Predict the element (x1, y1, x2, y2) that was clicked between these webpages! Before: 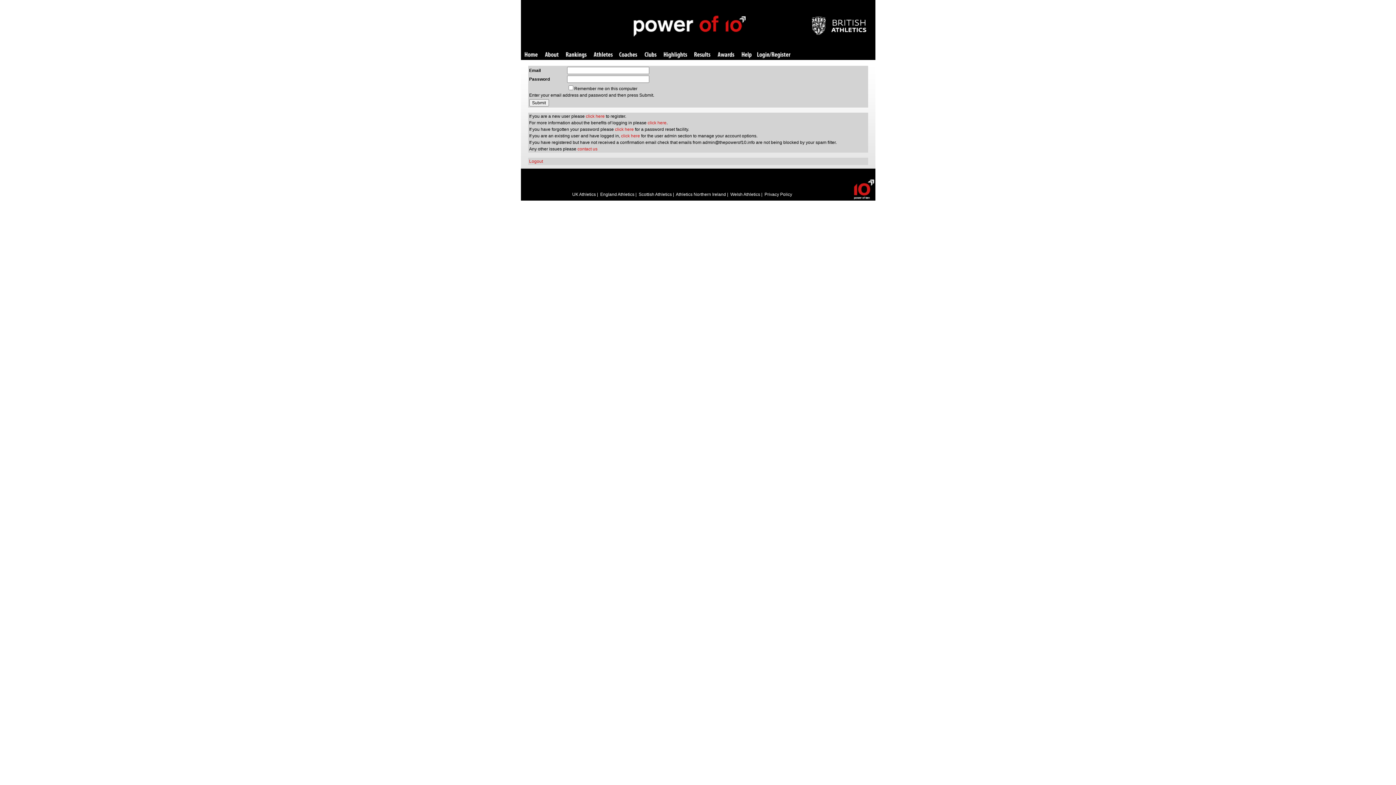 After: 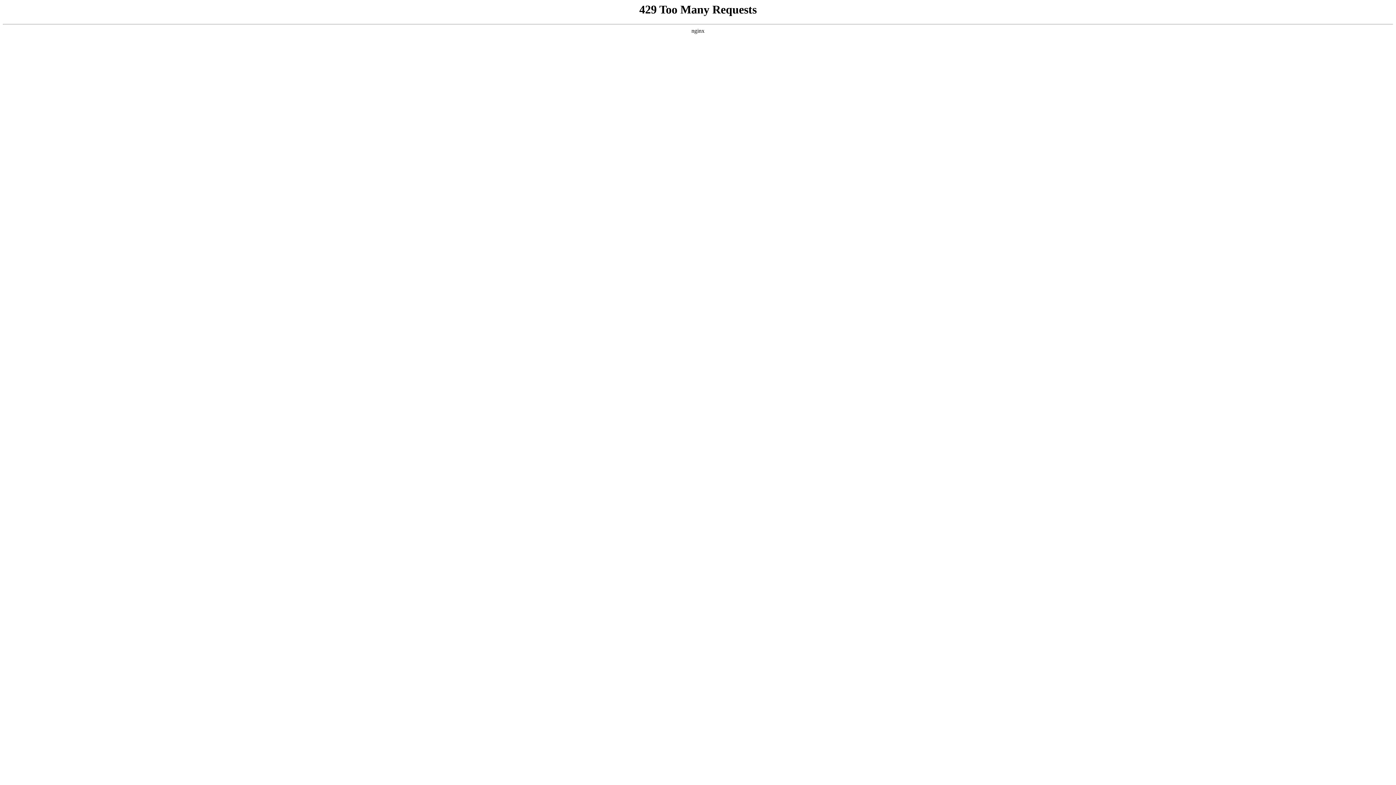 Action: label: UK Athletics bbox: (572, 192, 596, 197)